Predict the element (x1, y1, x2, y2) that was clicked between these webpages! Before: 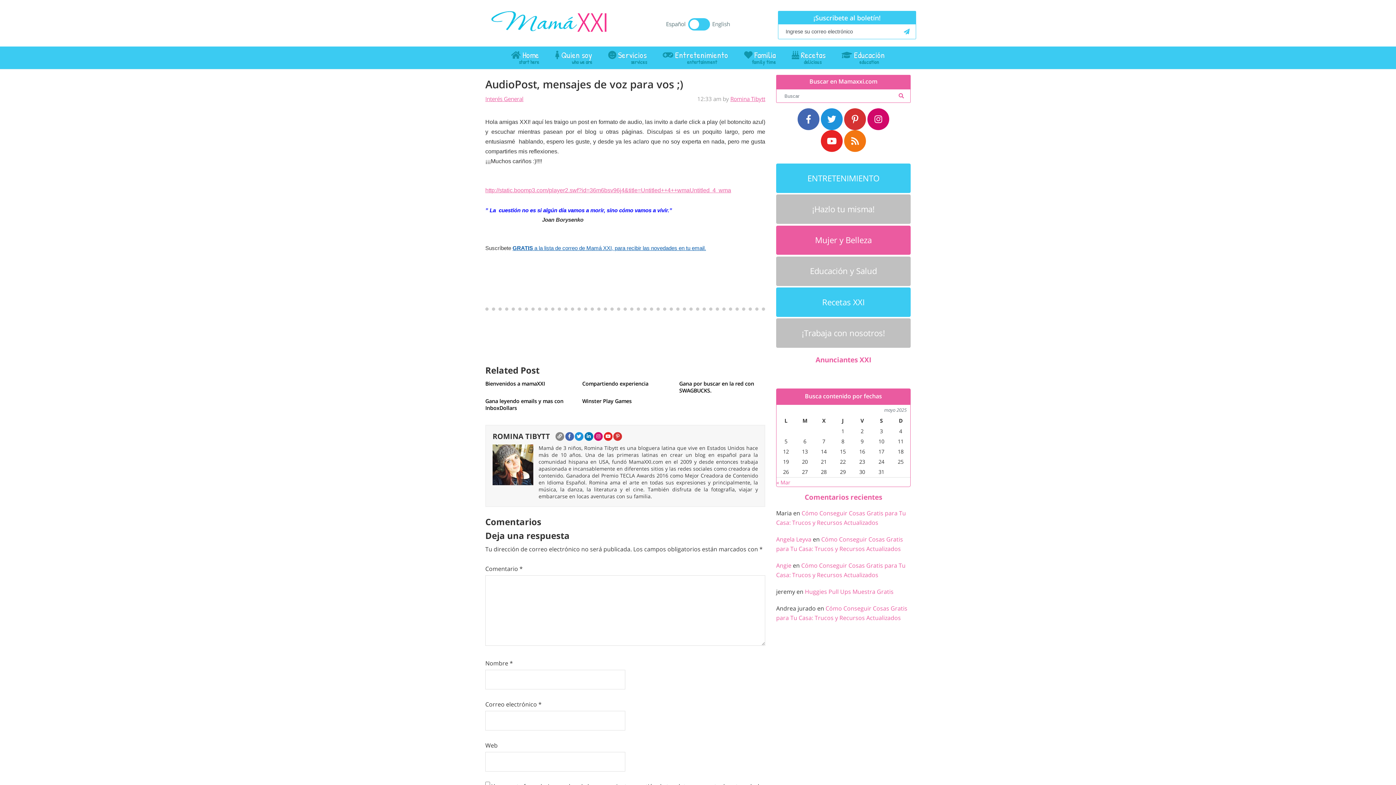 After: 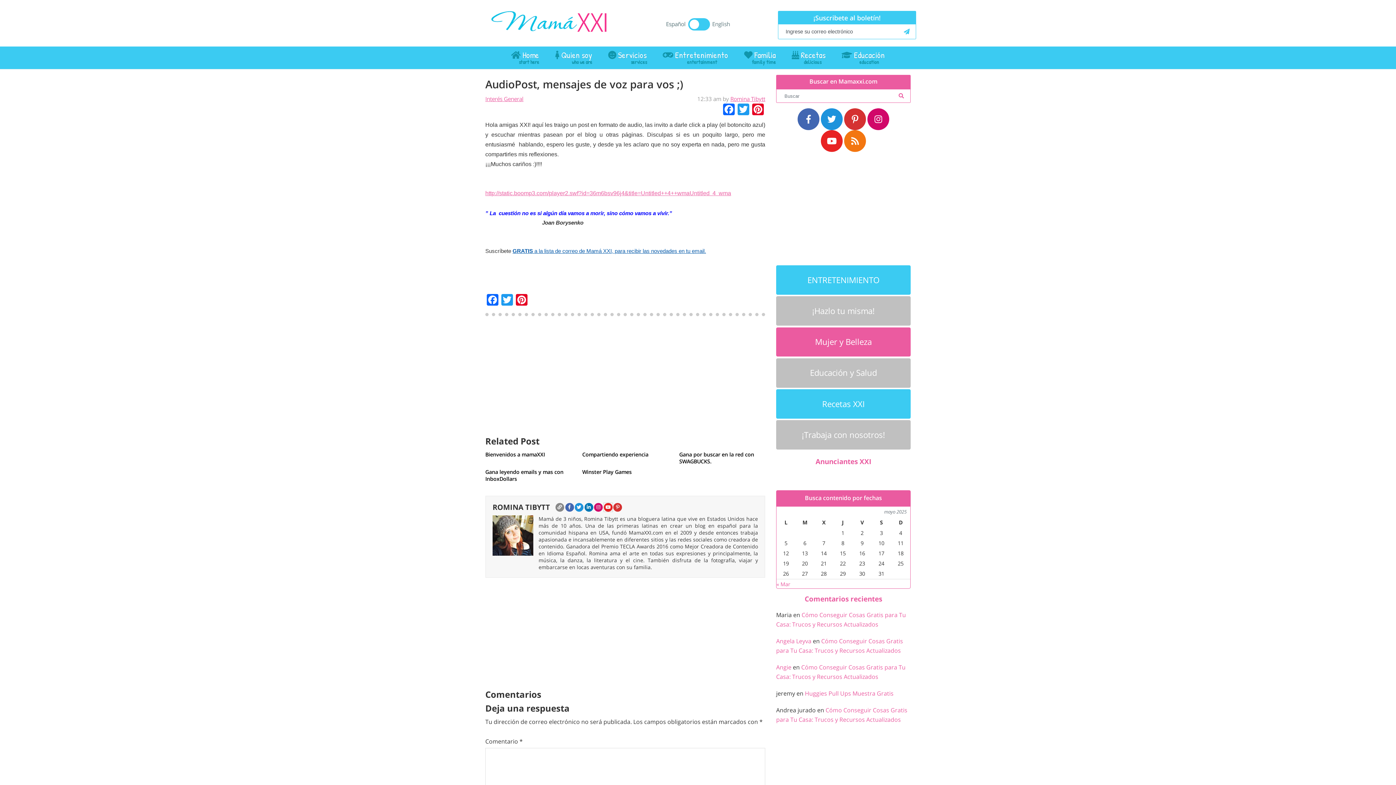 Action: bbox: (603, 432, 612, 441)